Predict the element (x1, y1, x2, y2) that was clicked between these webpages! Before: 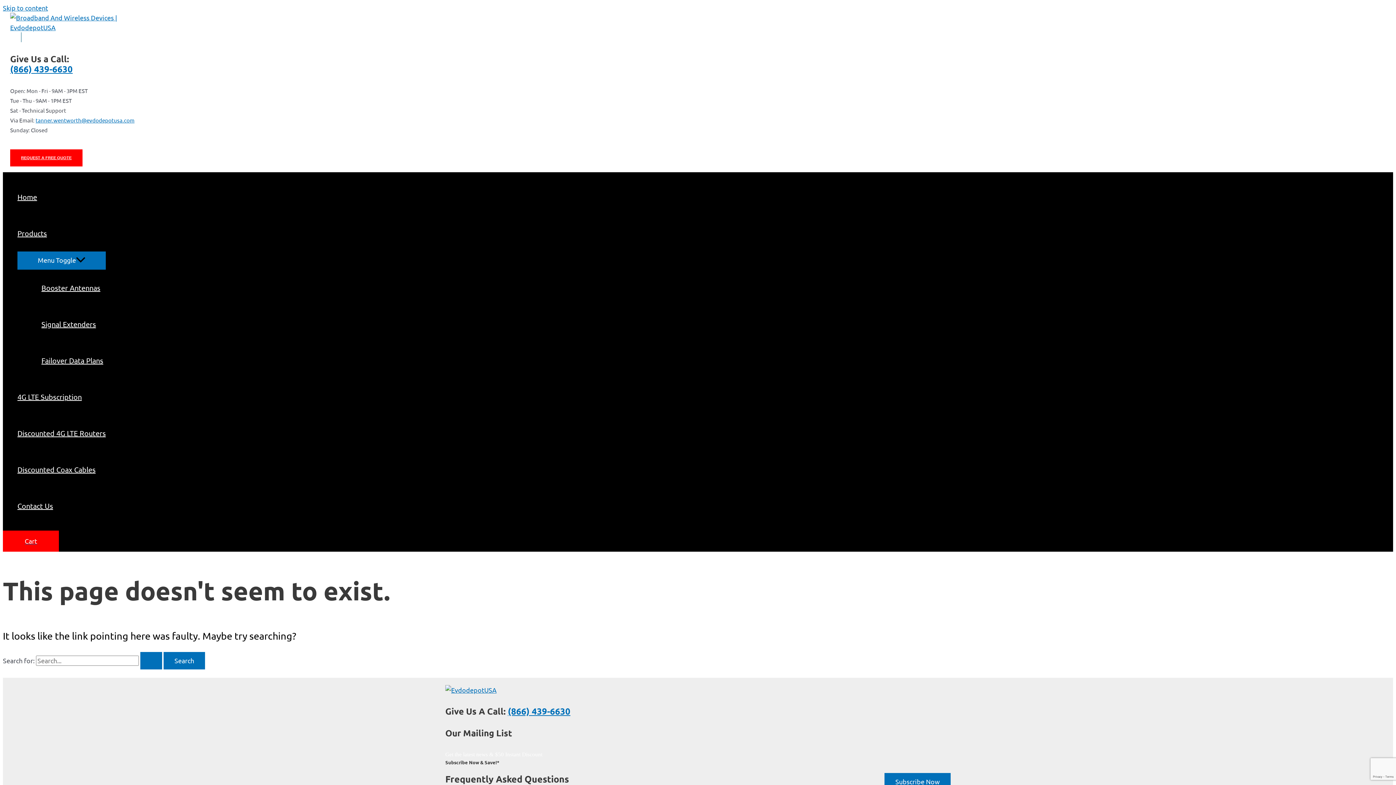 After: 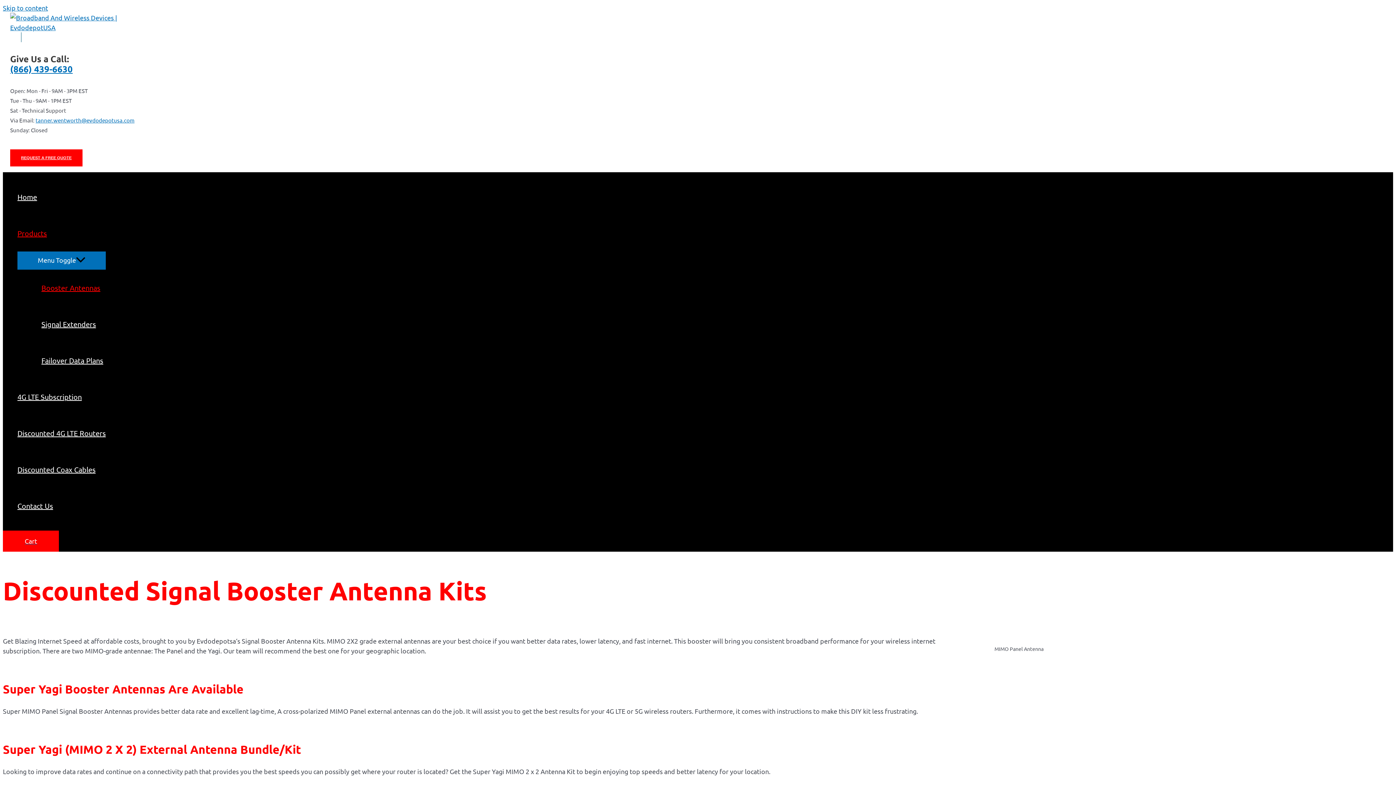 Action: bbox: (32, 269, 105, 306) label: Booster Antennas